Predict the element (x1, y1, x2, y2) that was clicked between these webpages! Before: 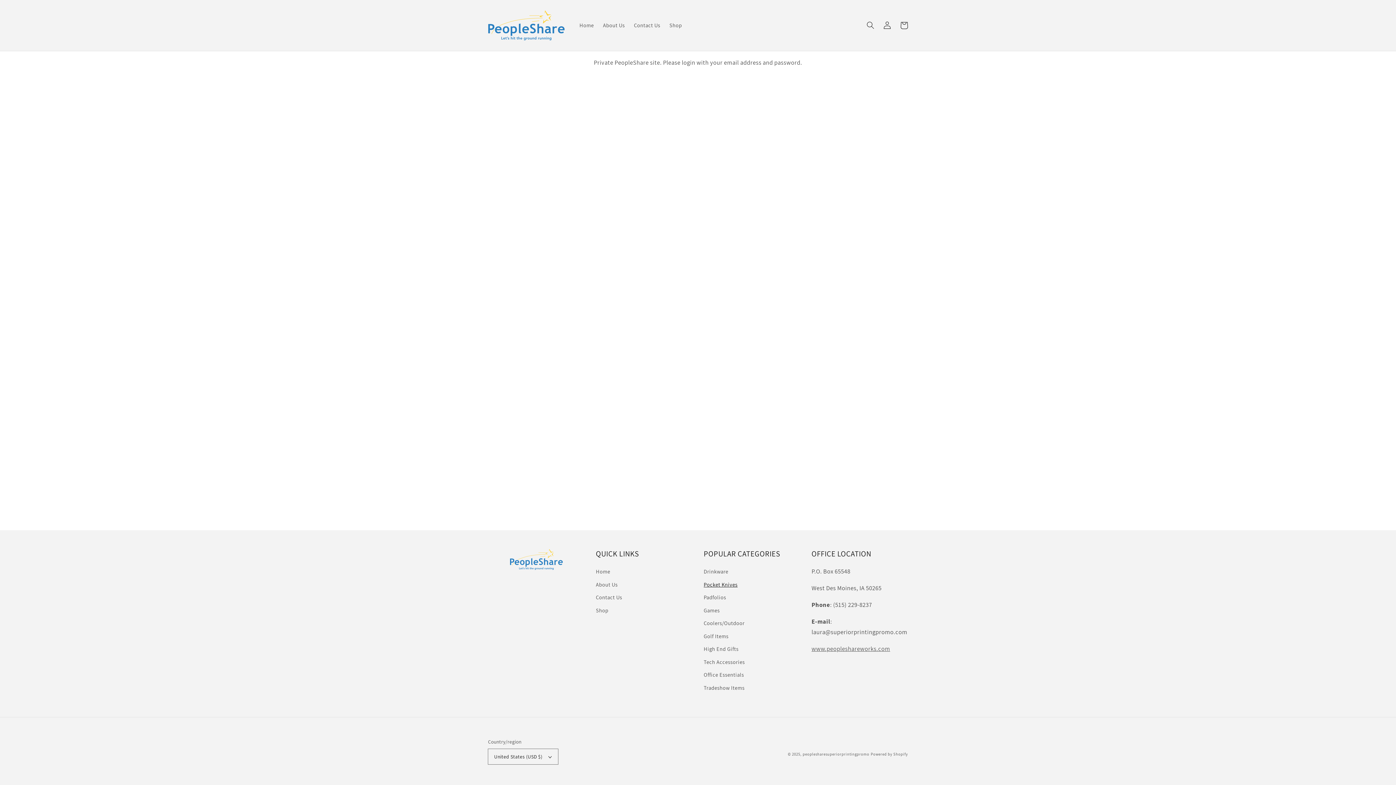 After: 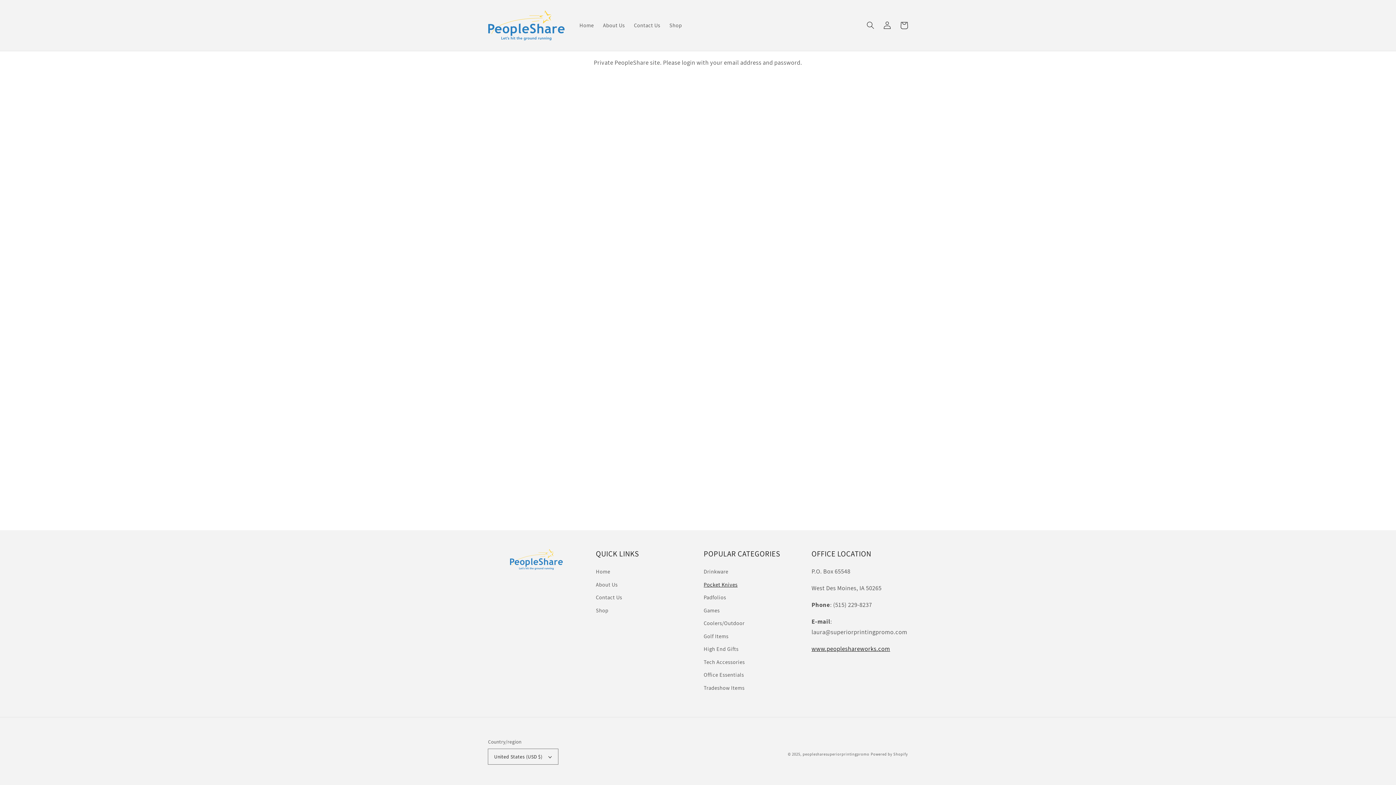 Action: bbox: (811, 644, 890, 652) label: www.peopleshareworks.com